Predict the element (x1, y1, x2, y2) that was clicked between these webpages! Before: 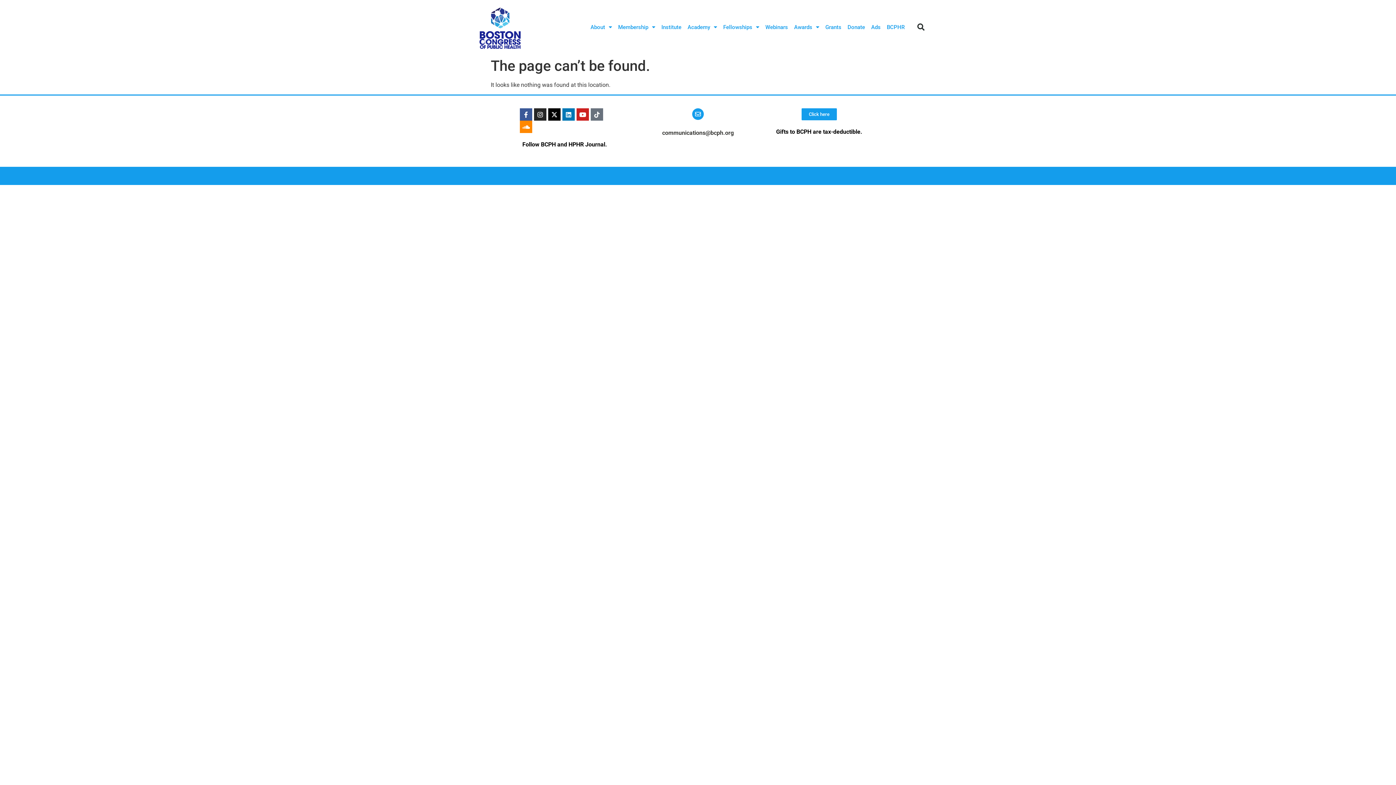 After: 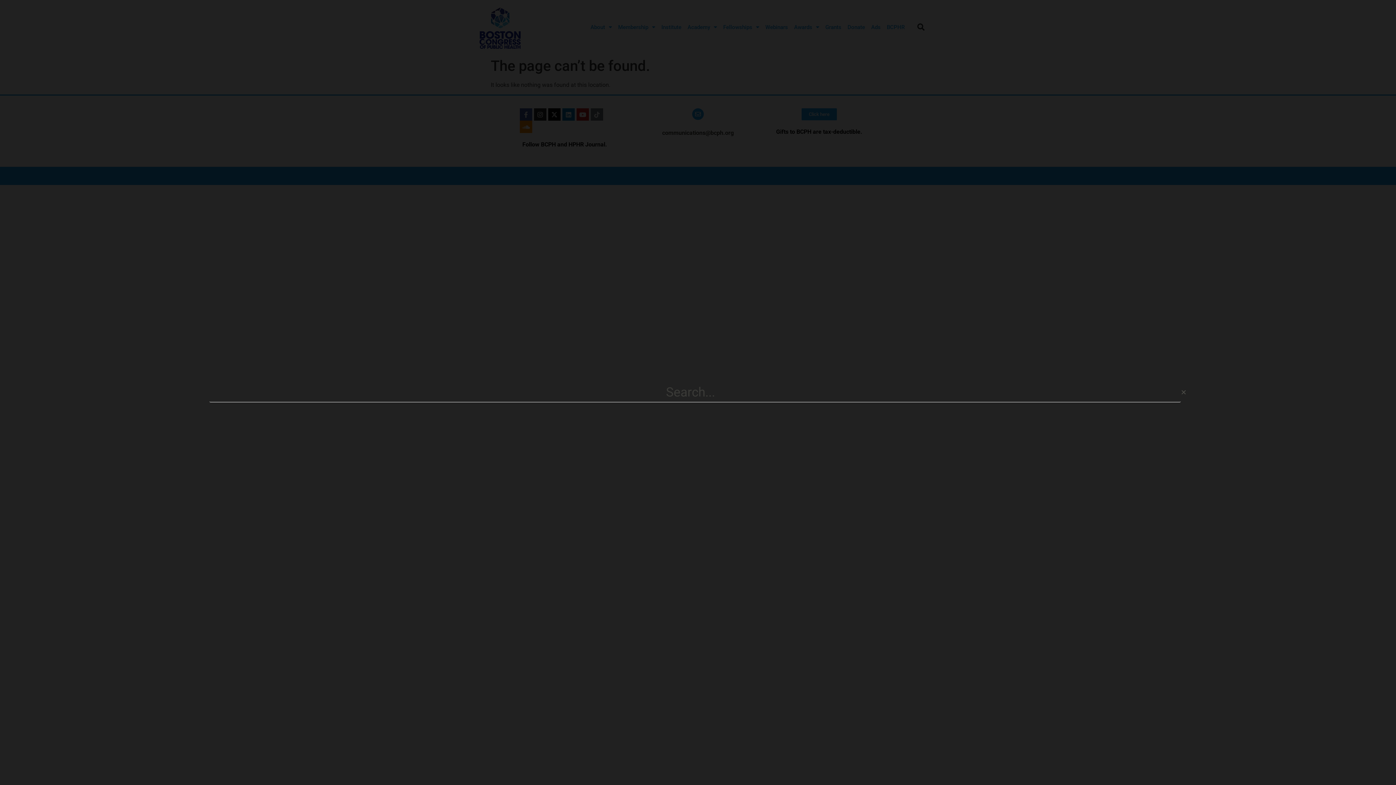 Action: label: Search bbox: (913, 19, 928, 34)